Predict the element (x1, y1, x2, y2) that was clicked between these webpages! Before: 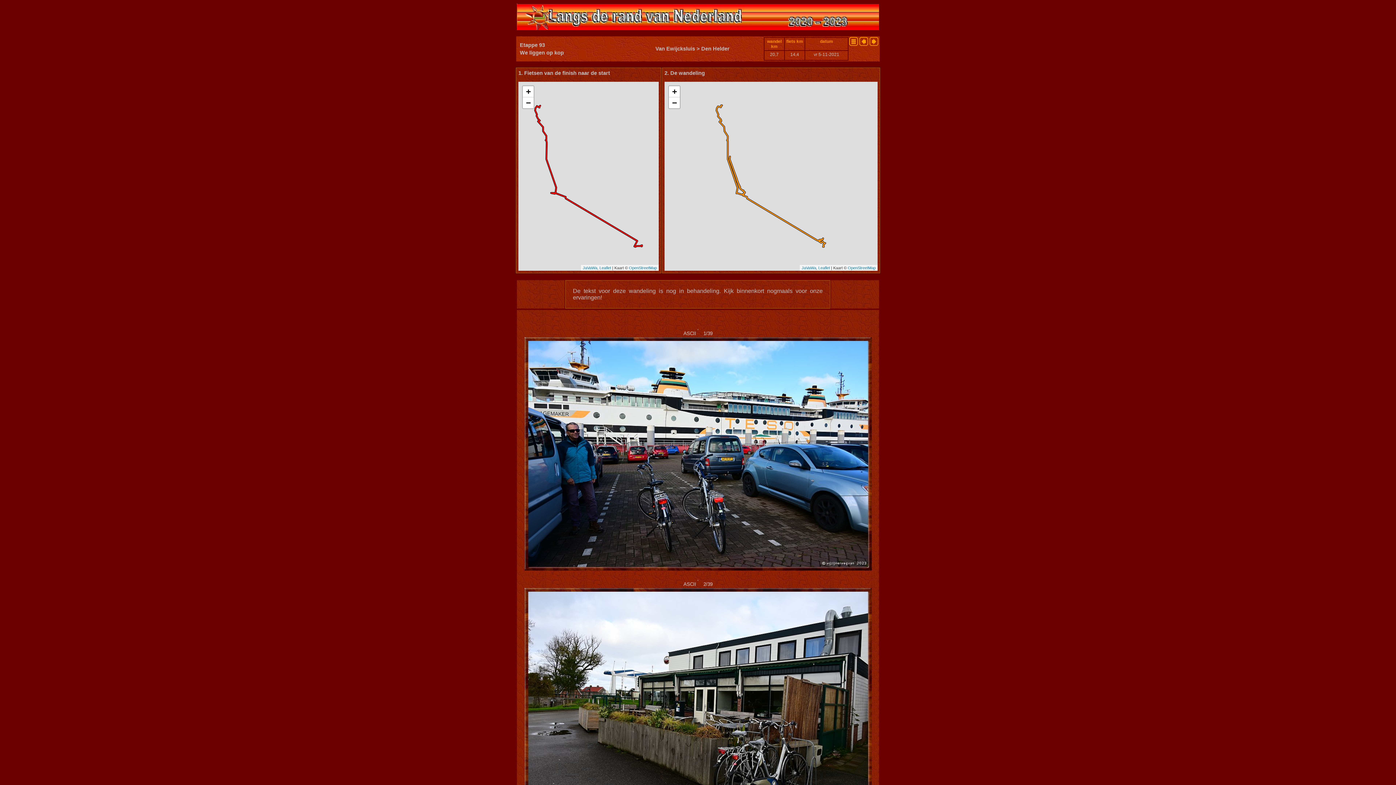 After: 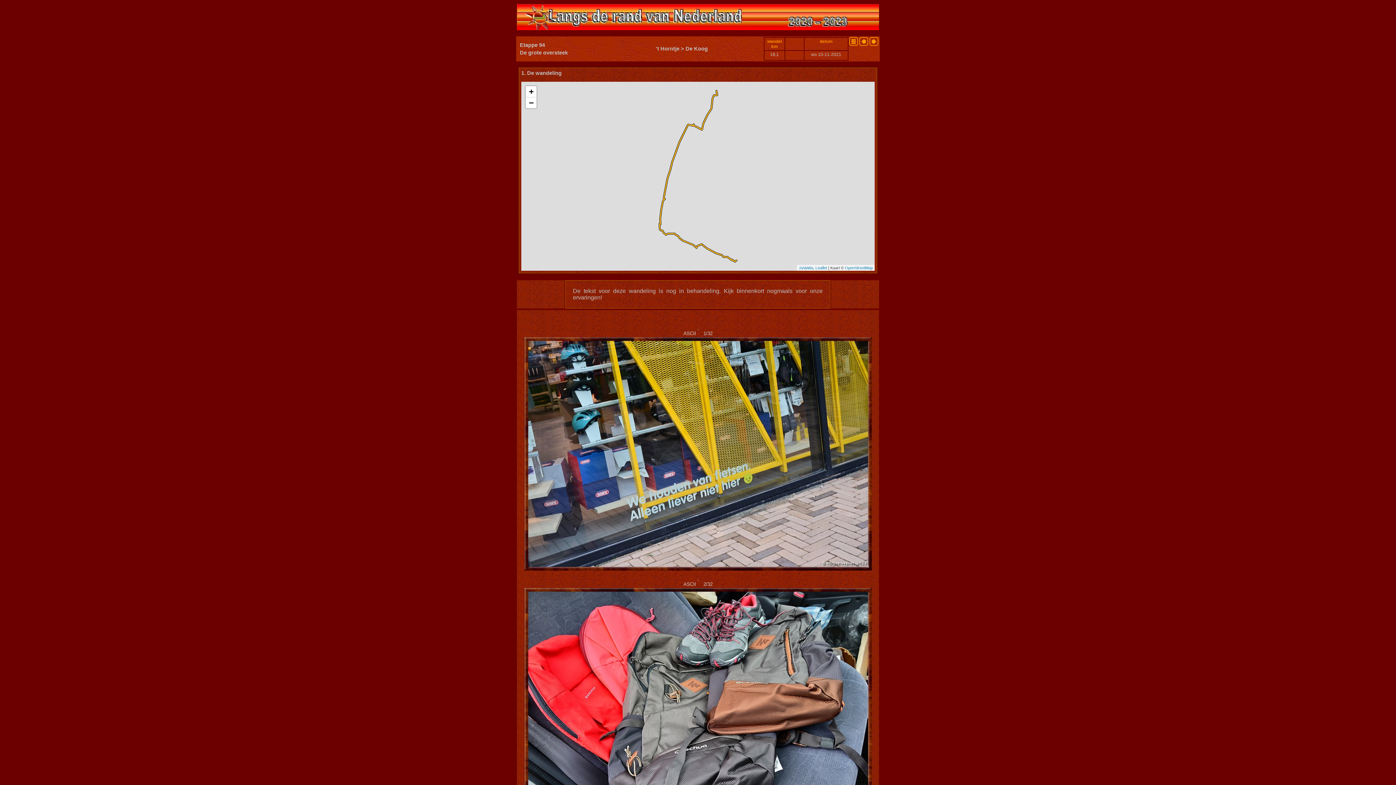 Action: bbox: (869, 41, 878, 46)